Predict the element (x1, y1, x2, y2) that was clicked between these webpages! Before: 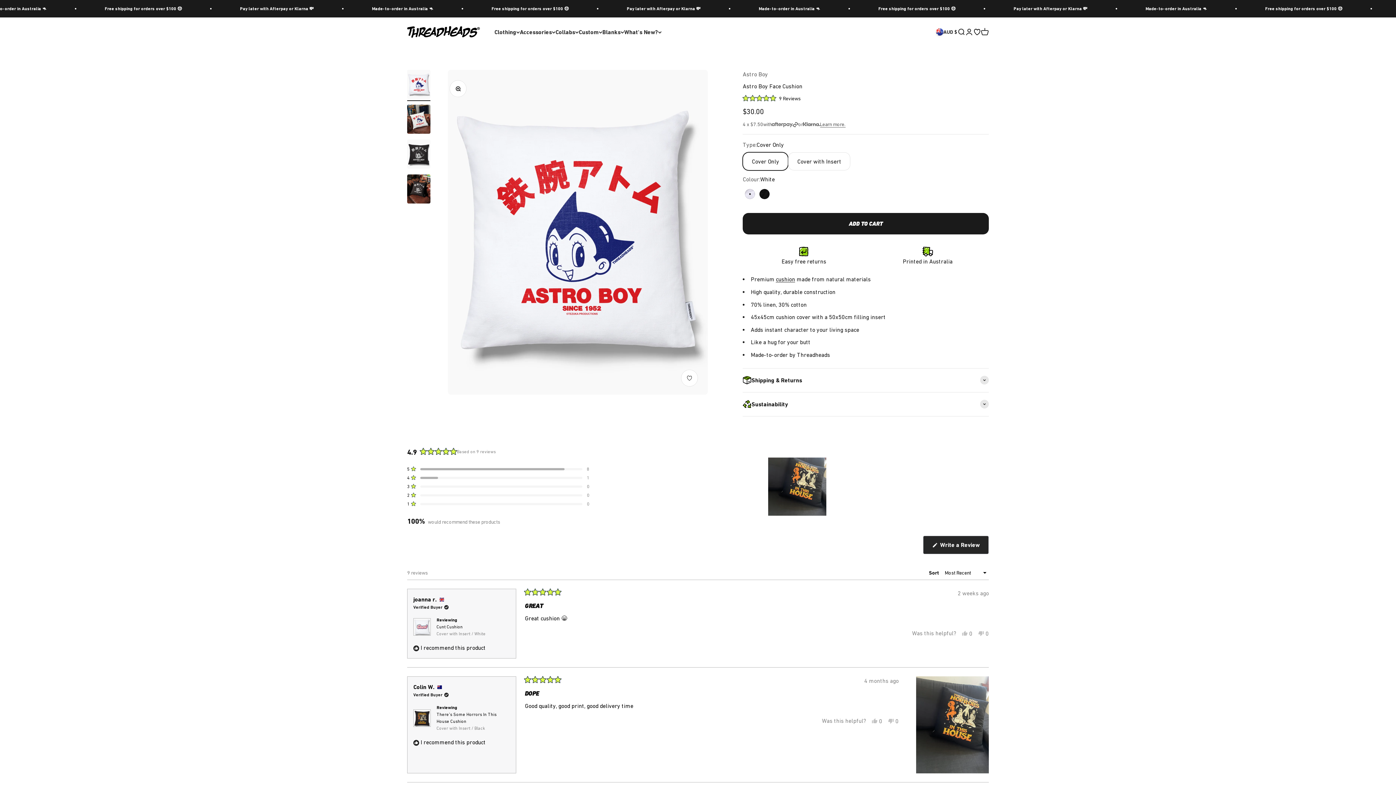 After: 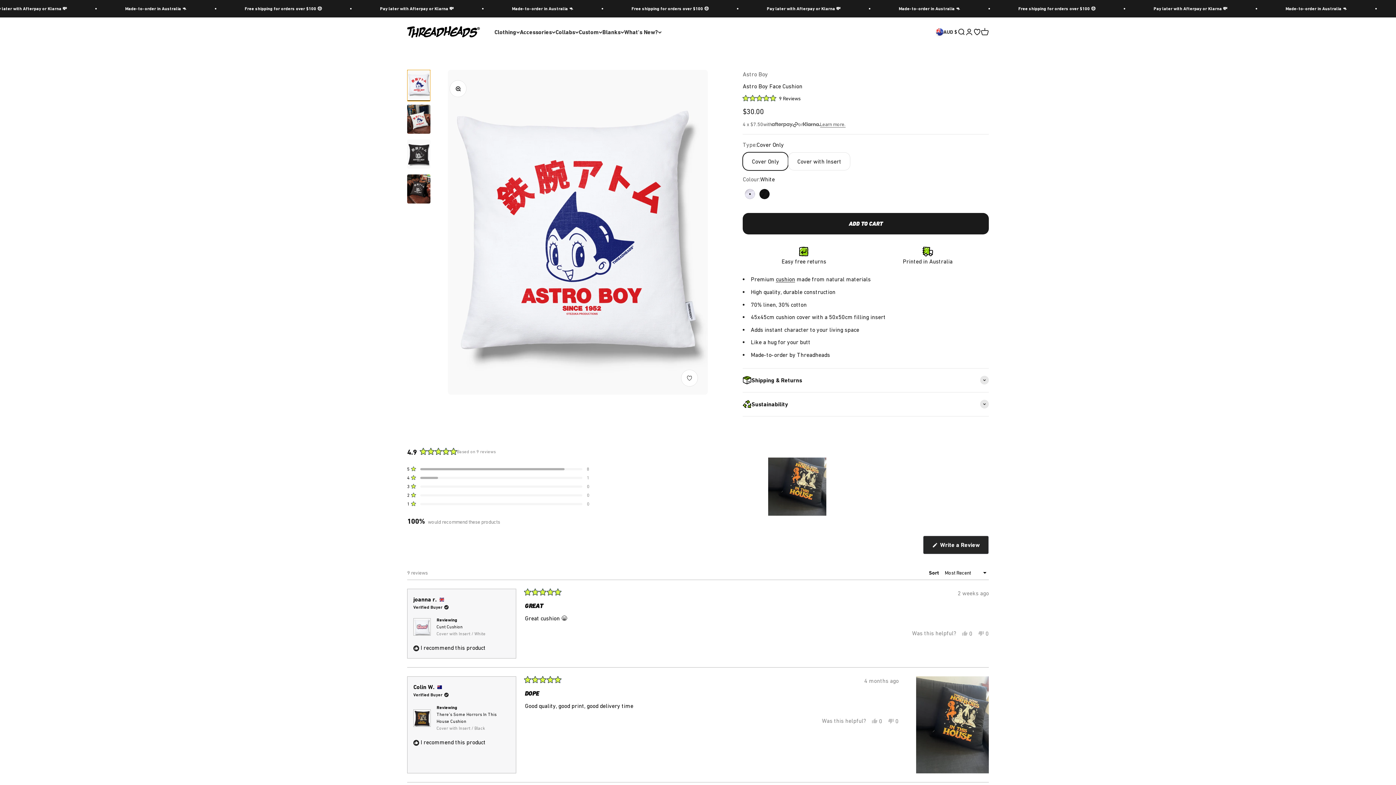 Action: bbox: (407, 69, 430, 101) label: Go to item 1